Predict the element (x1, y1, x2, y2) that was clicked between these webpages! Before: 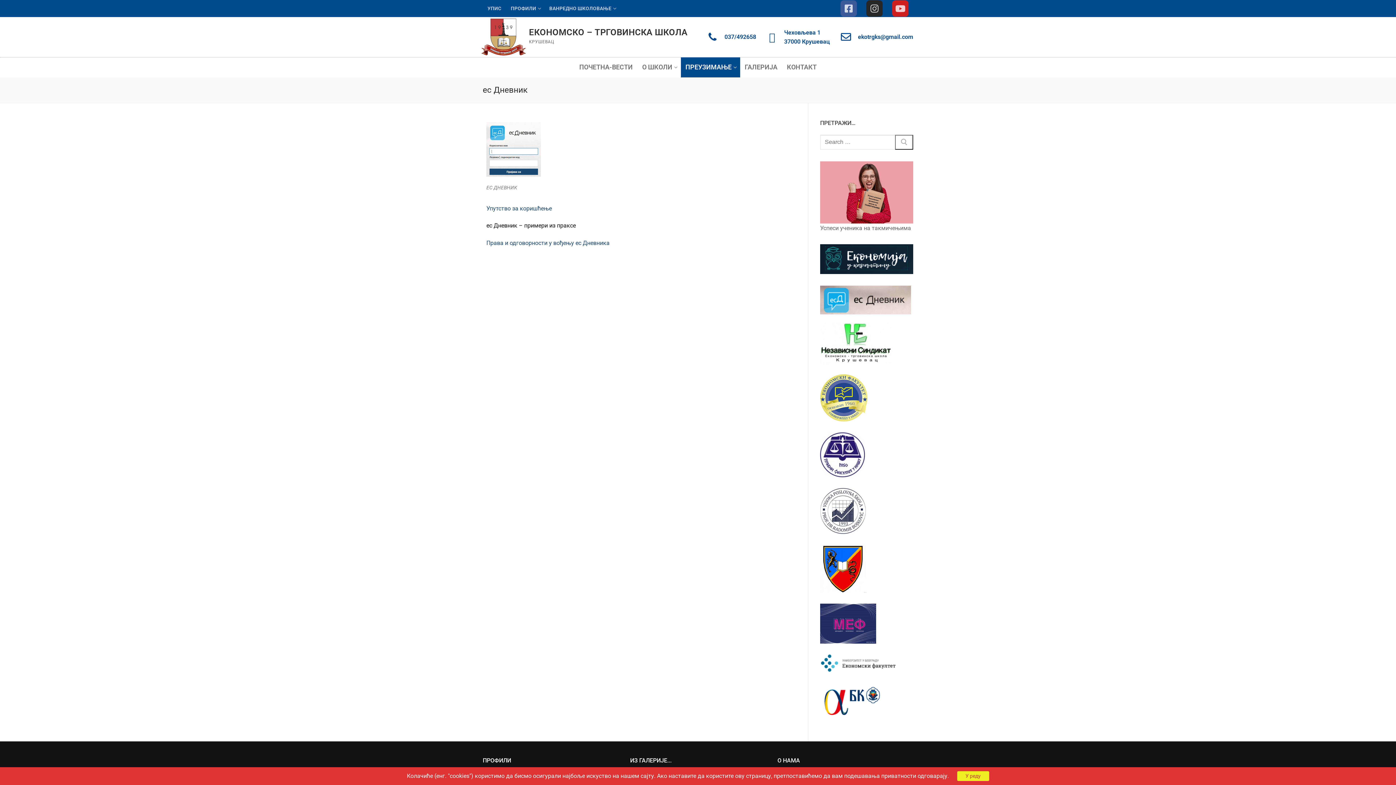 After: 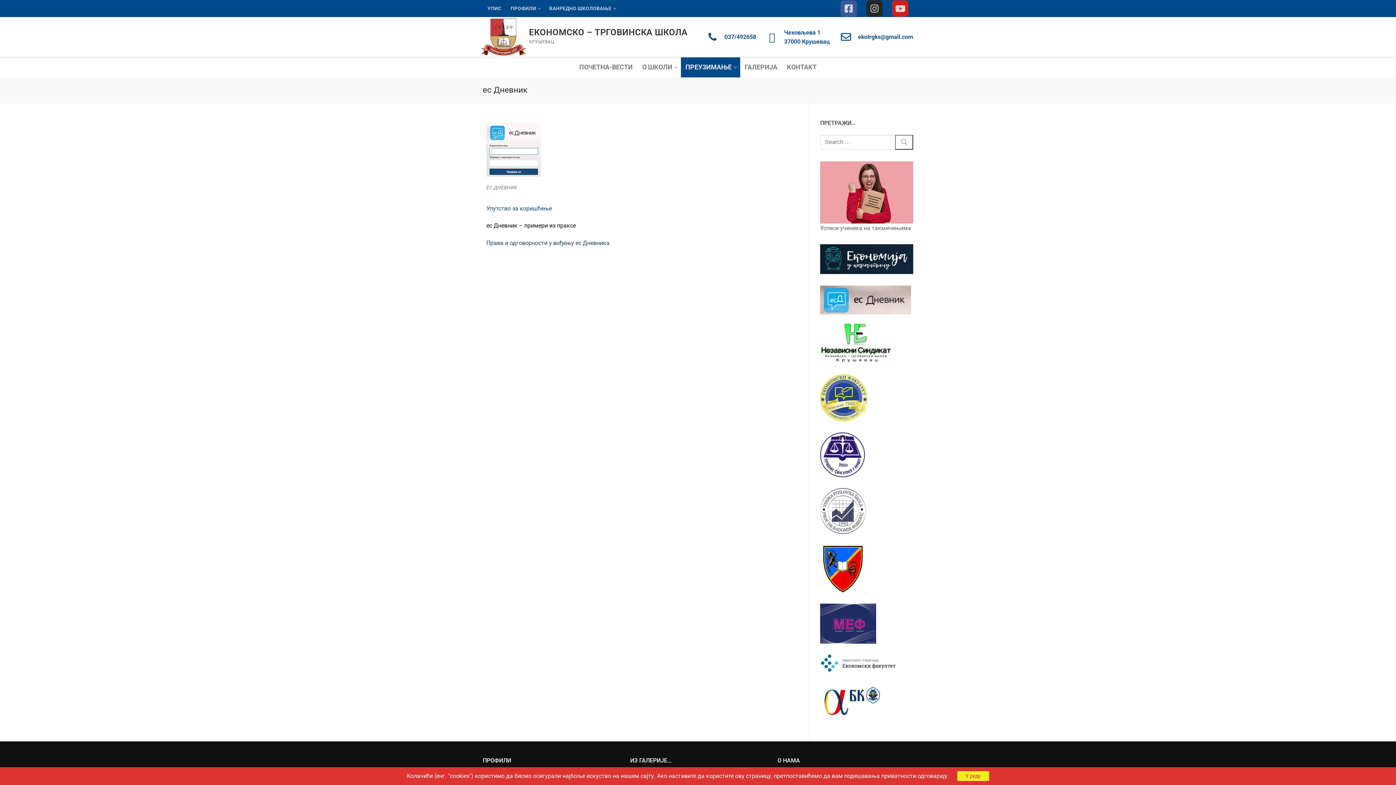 Action: bbox: (820, 669, 896, 676)